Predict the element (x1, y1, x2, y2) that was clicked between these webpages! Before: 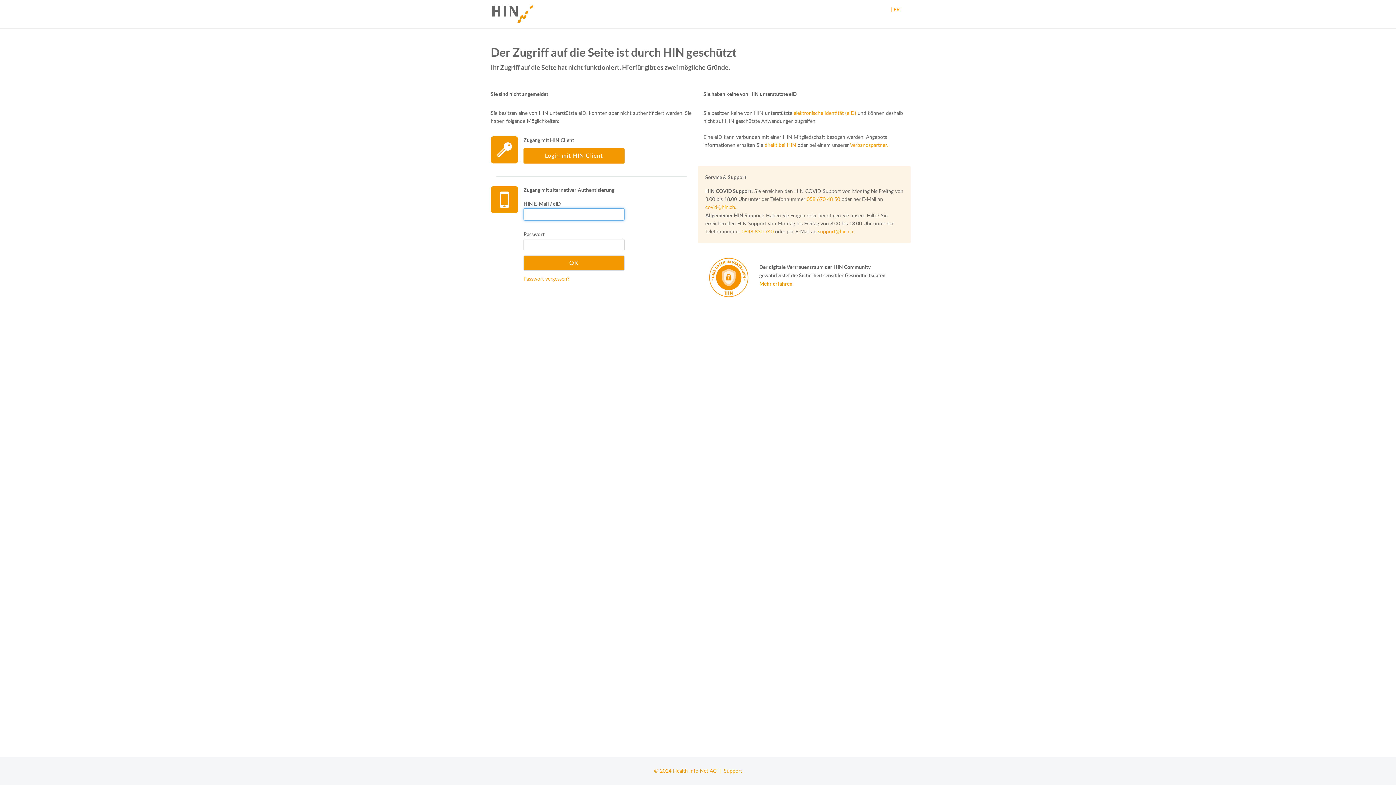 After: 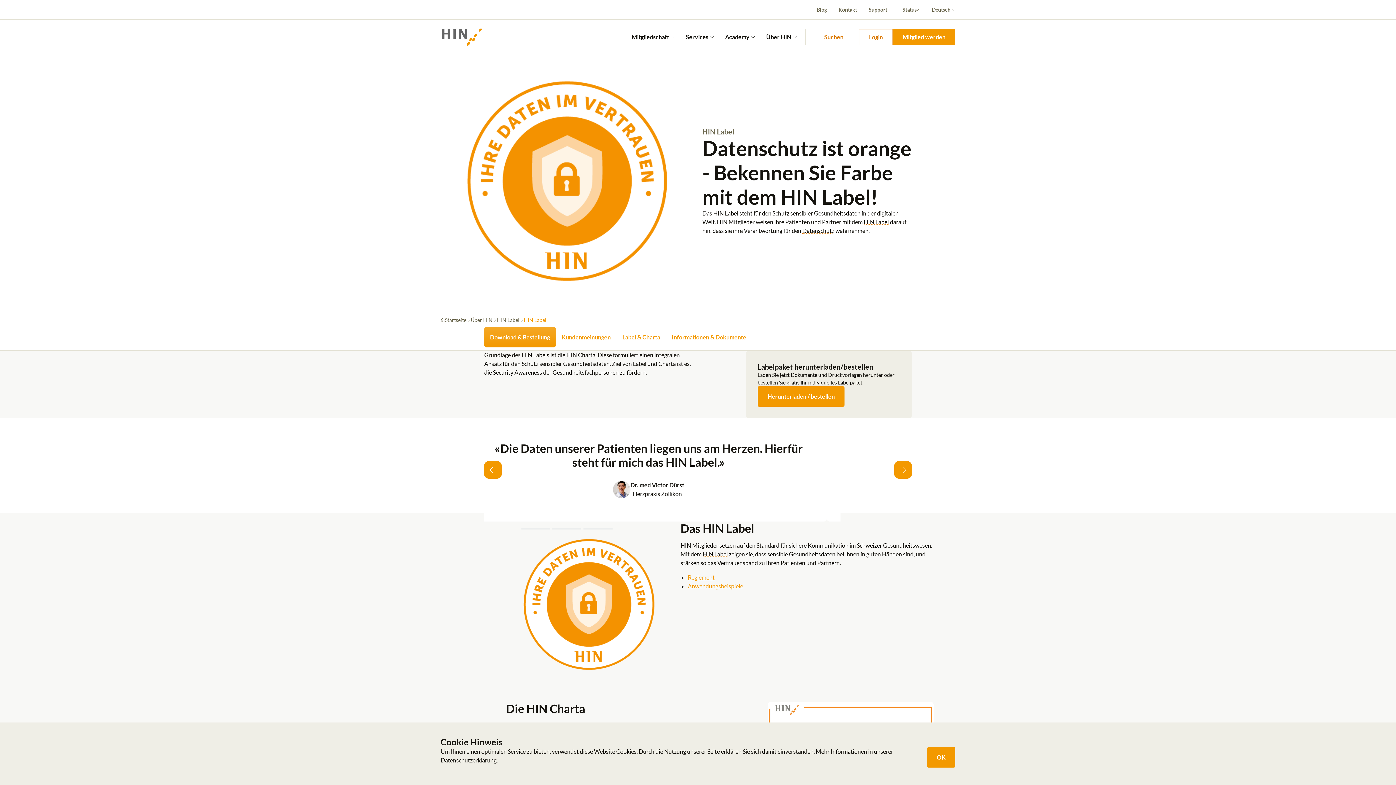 Action: bbox: (654, 769, 724, 774) label: © 2024 Health Info Net AG  |  